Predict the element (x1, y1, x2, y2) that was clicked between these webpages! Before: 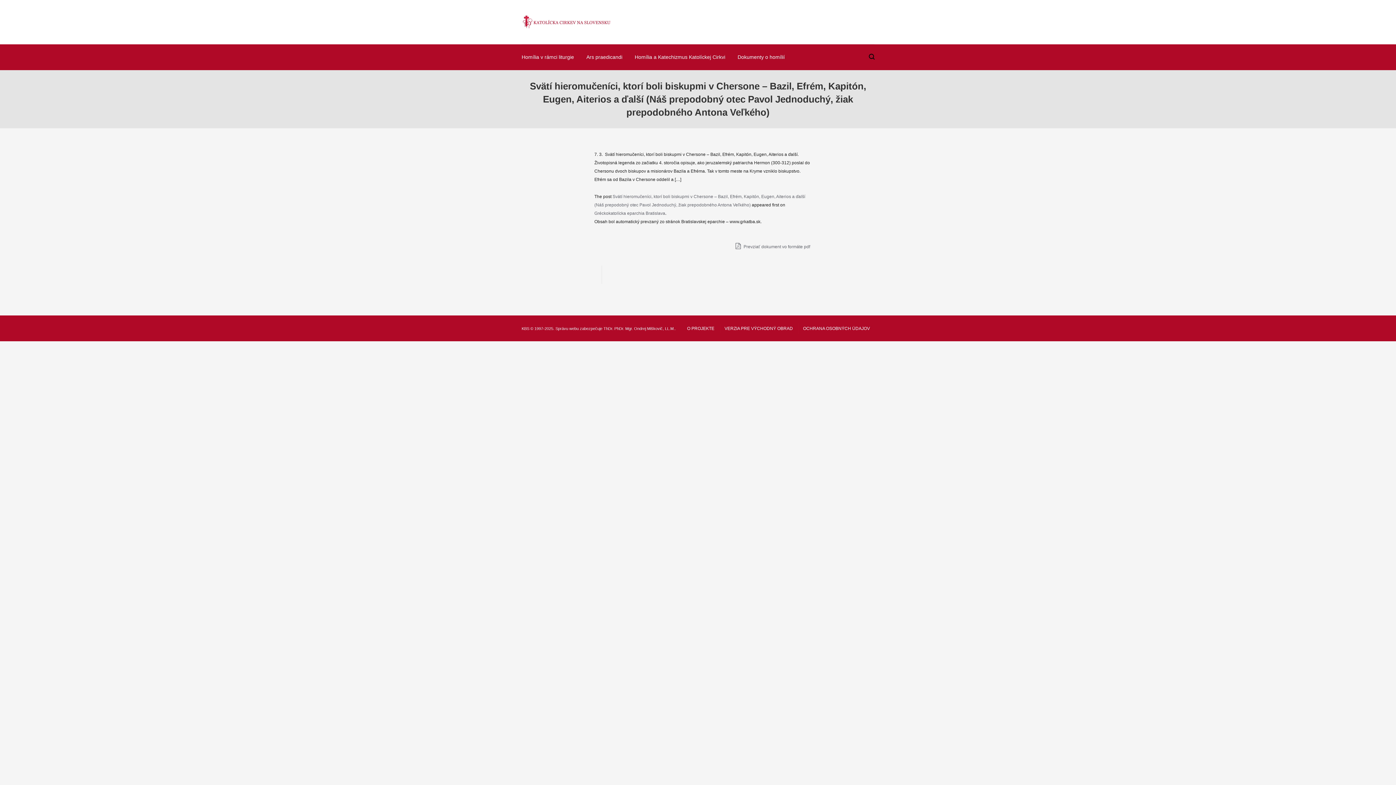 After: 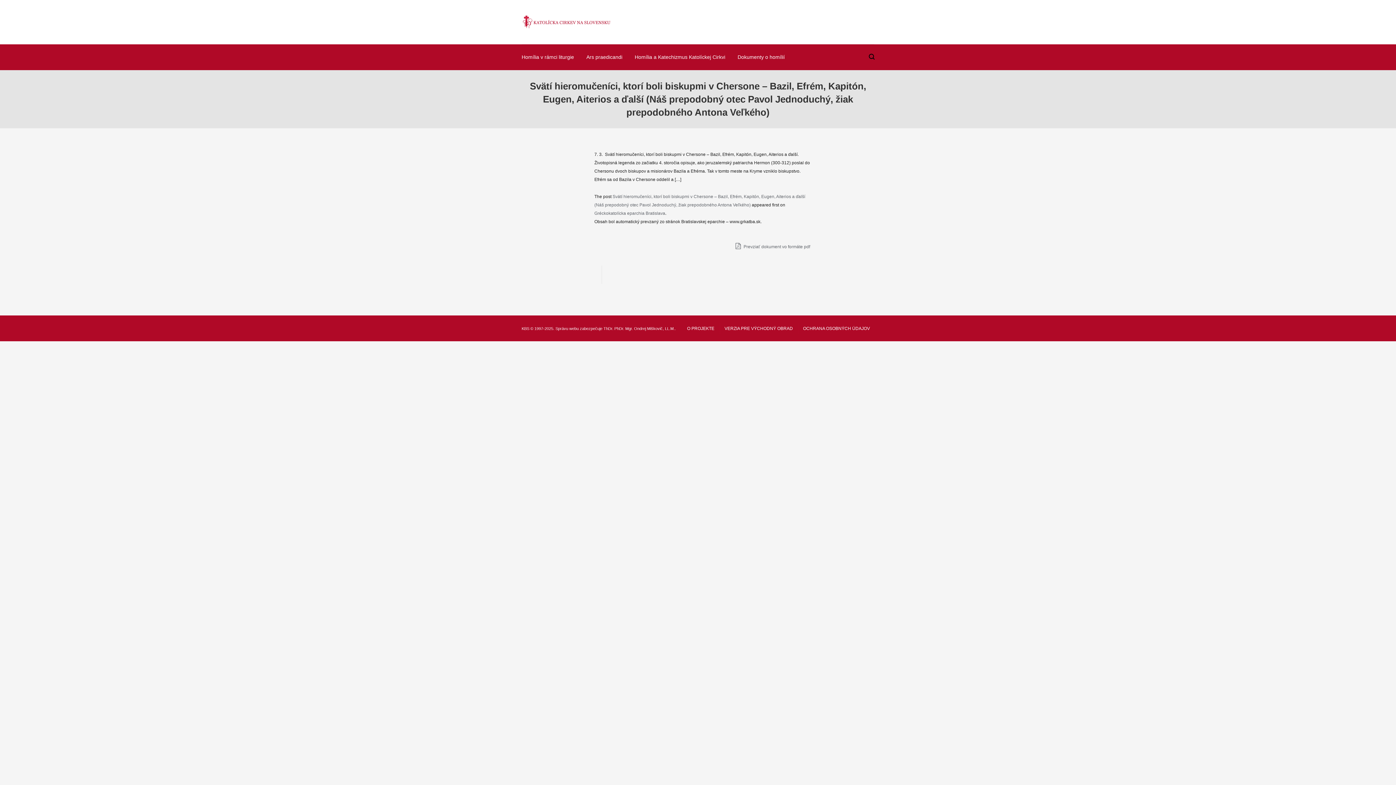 Action: bbox: (603, 326, 613, 330) label: ThDr.